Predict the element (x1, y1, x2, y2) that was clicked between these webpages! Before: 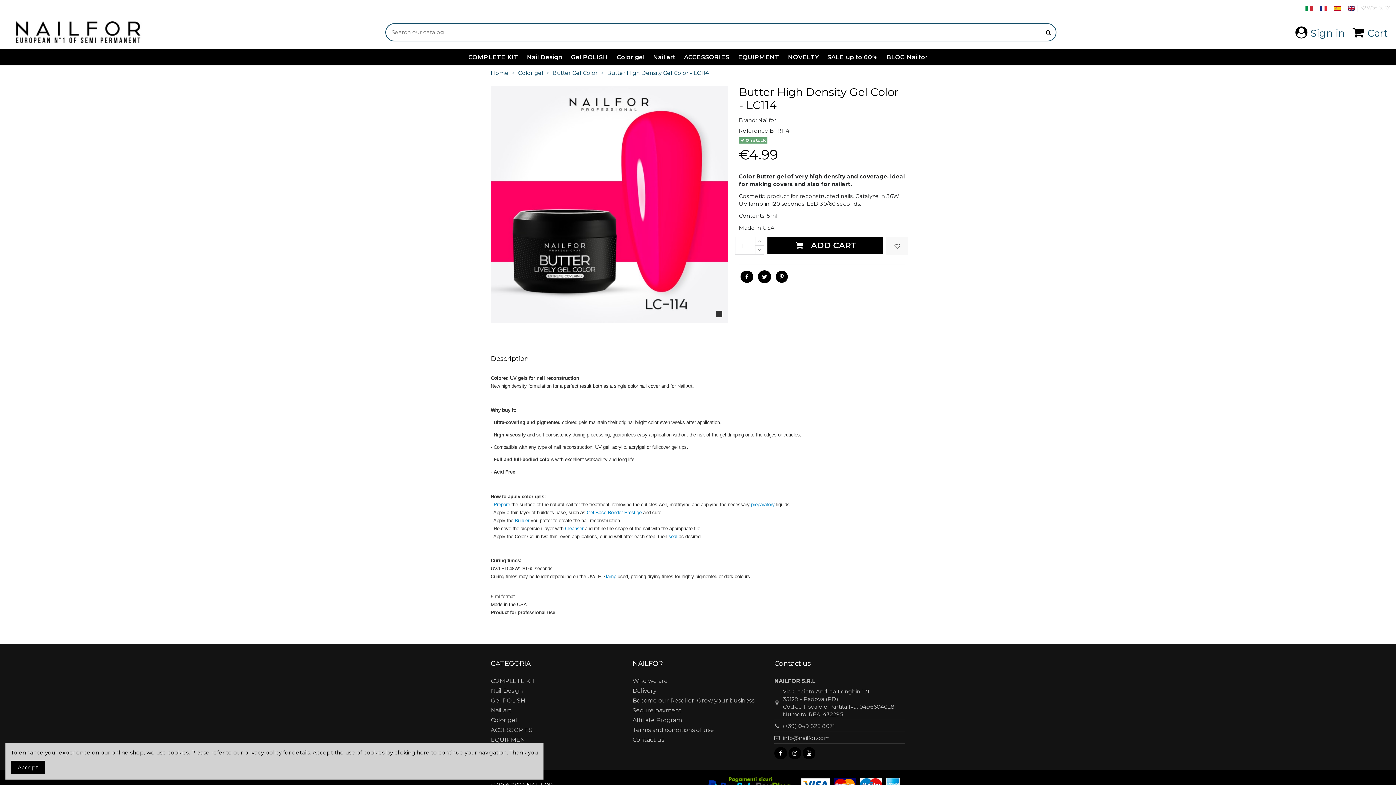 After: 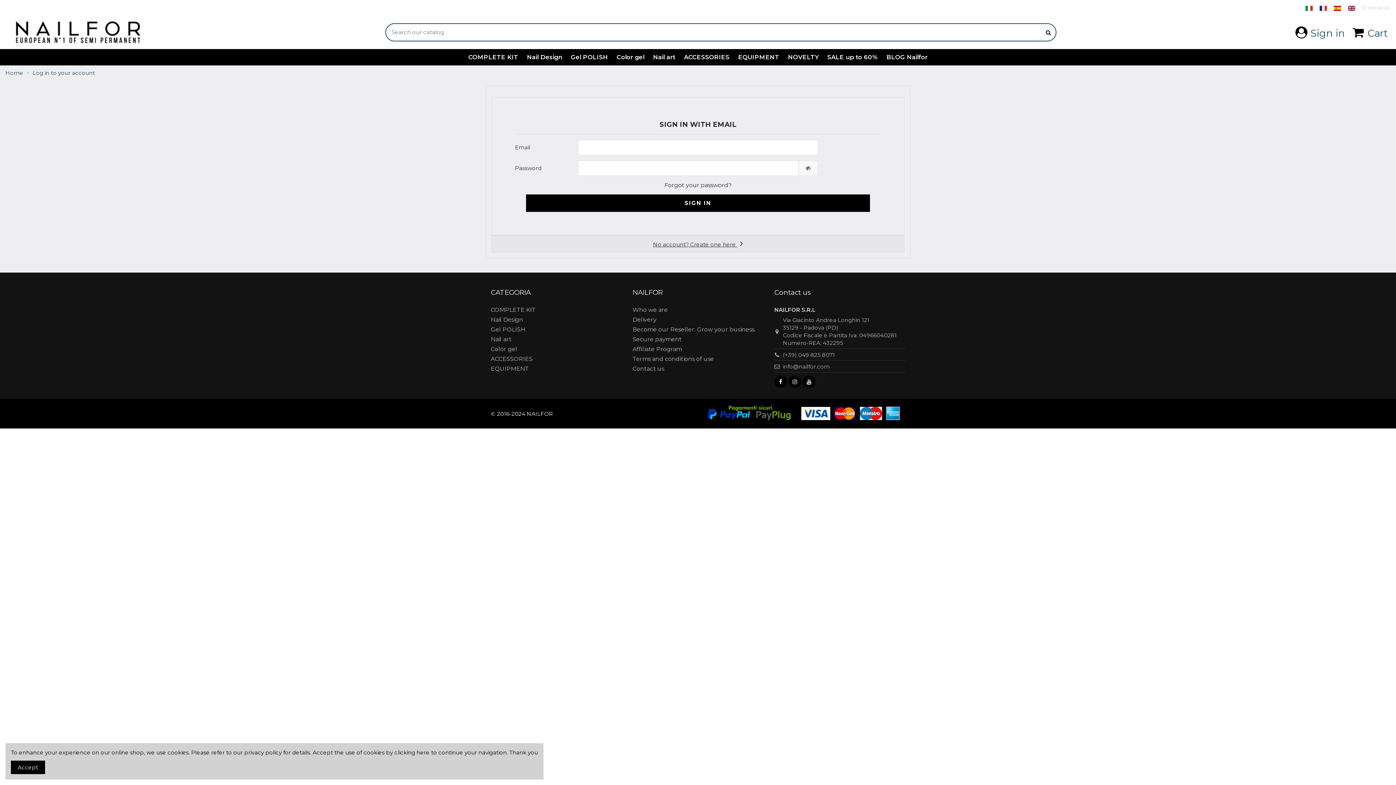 Action: bbox: (1361, 5, 1390, 10) label:  Wishlist (0)